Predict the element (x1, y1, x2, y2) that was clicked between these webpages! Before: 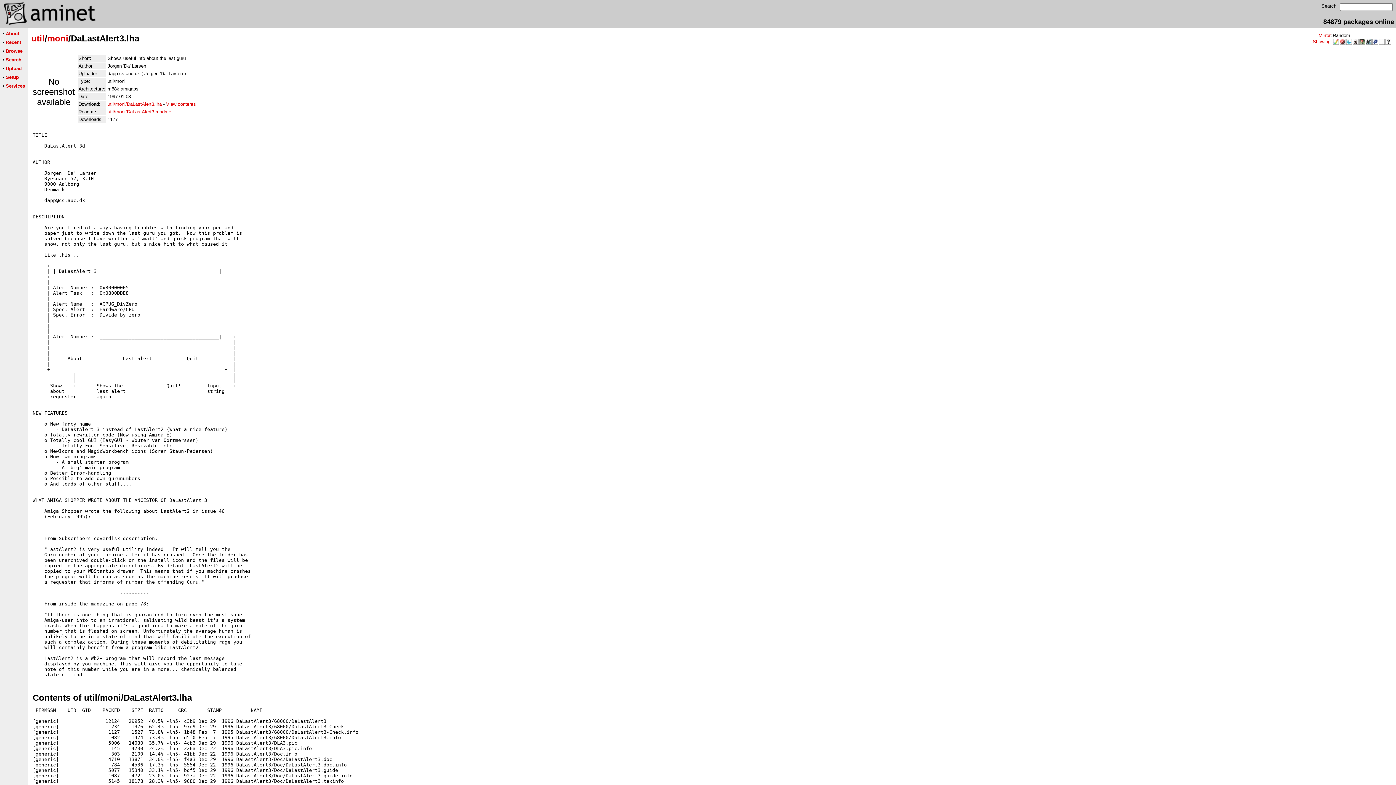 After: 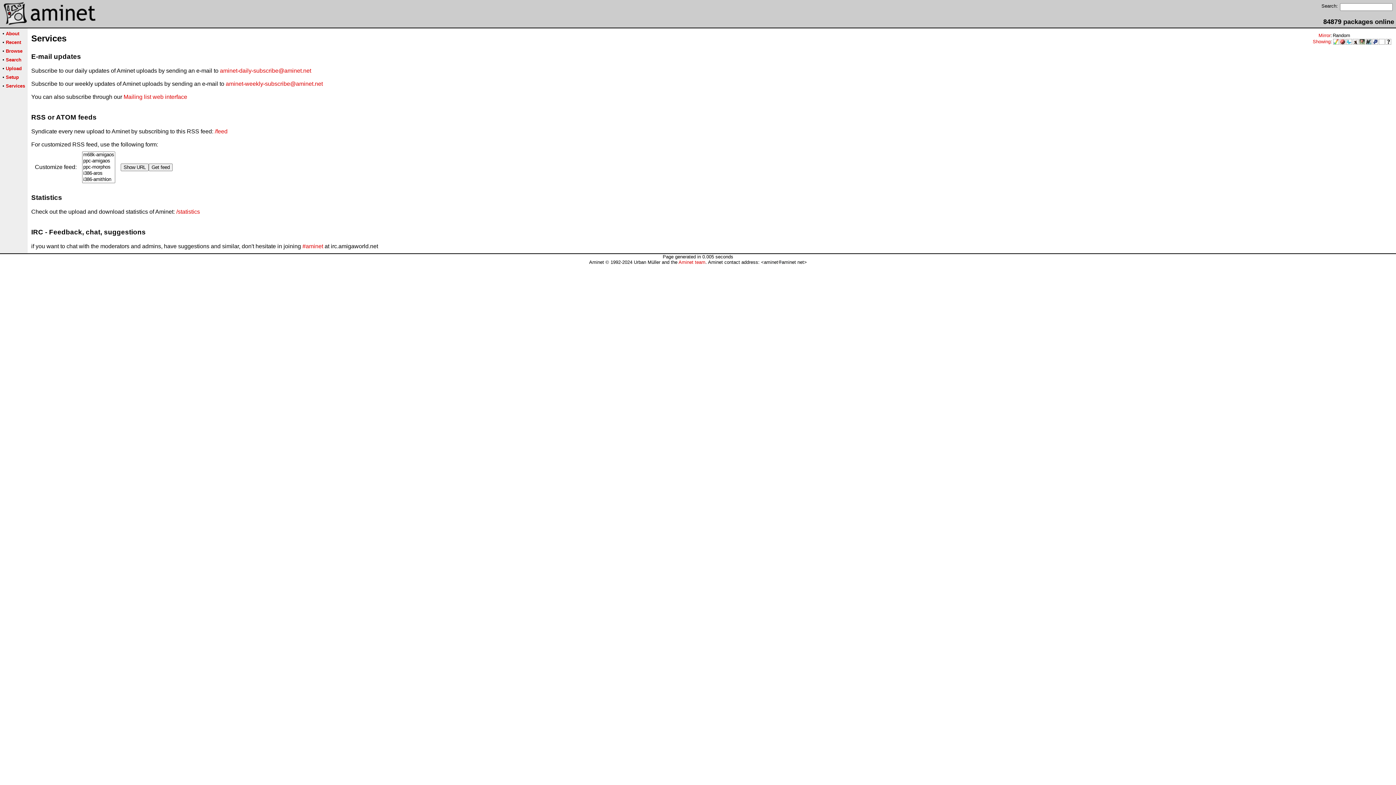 Action: bbox: (5, 83, 25, 88) label: Services